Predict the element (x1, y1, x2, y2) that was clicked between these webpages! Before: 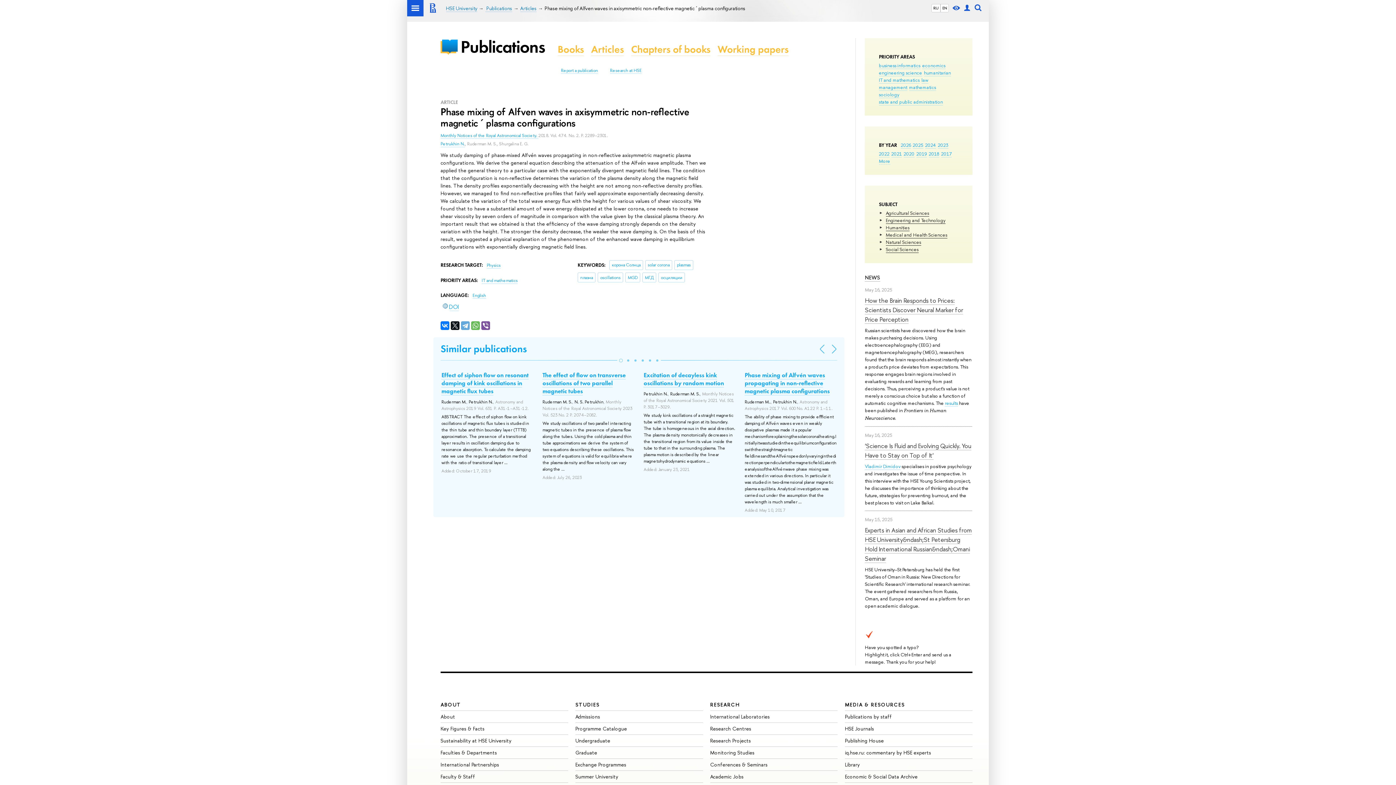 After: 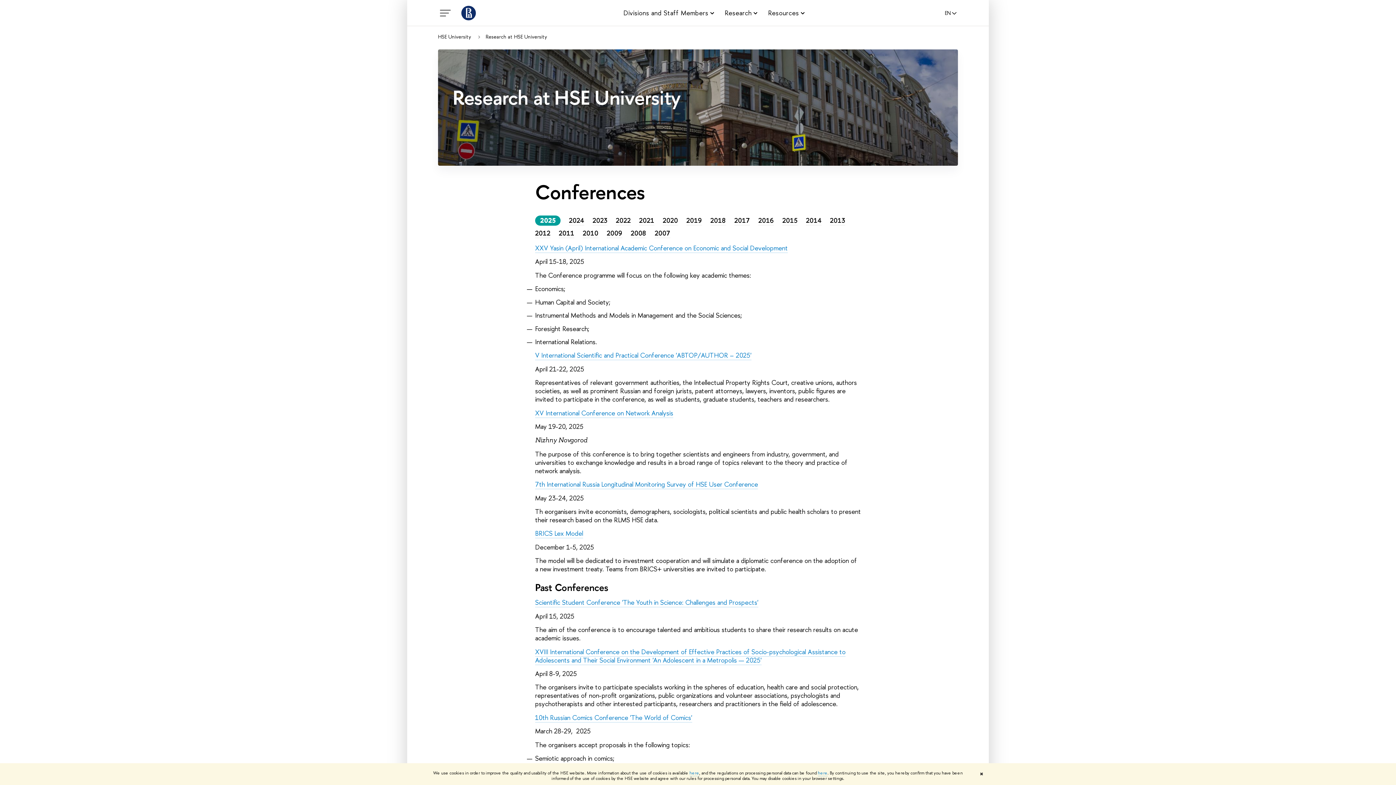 Action: label: Conferences & Seminars bbox: (710, 761, 767, 768)